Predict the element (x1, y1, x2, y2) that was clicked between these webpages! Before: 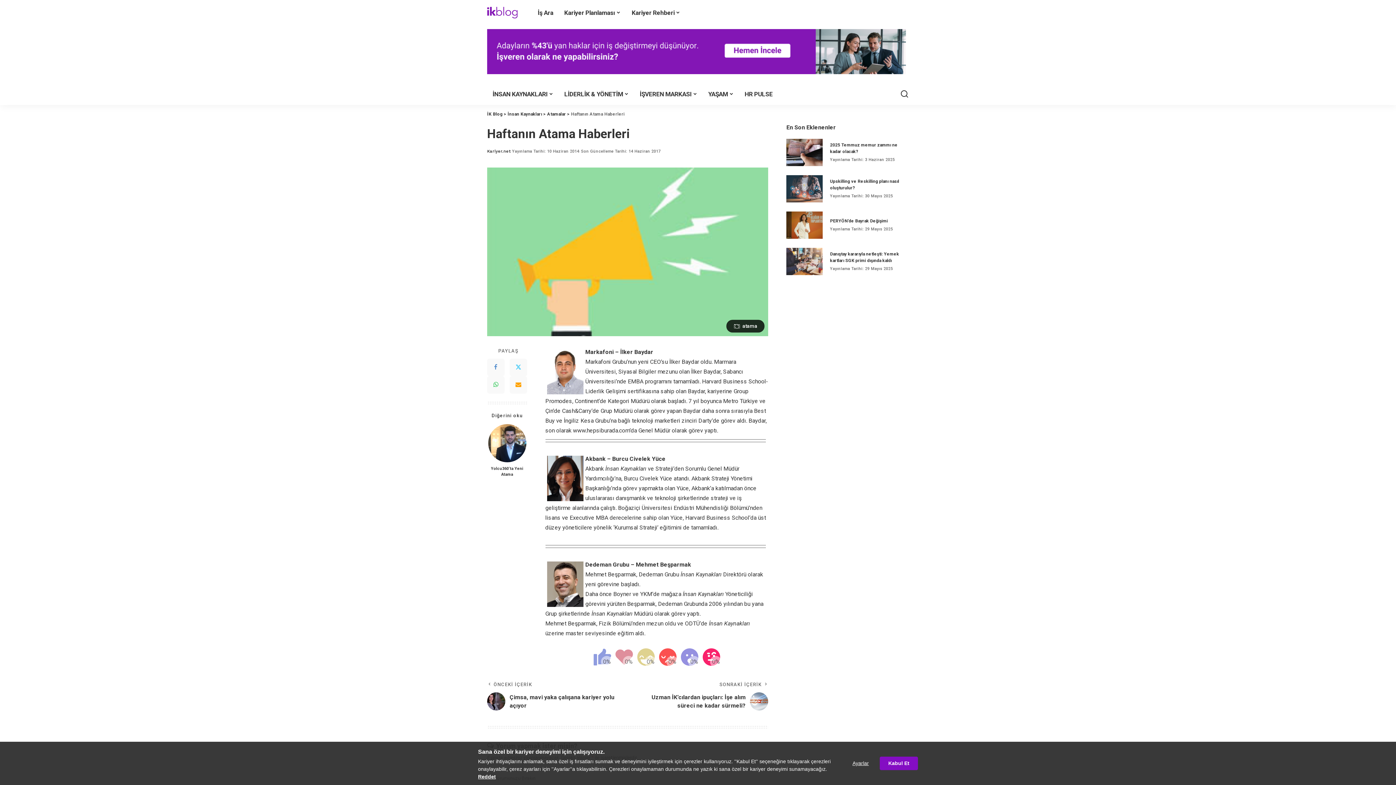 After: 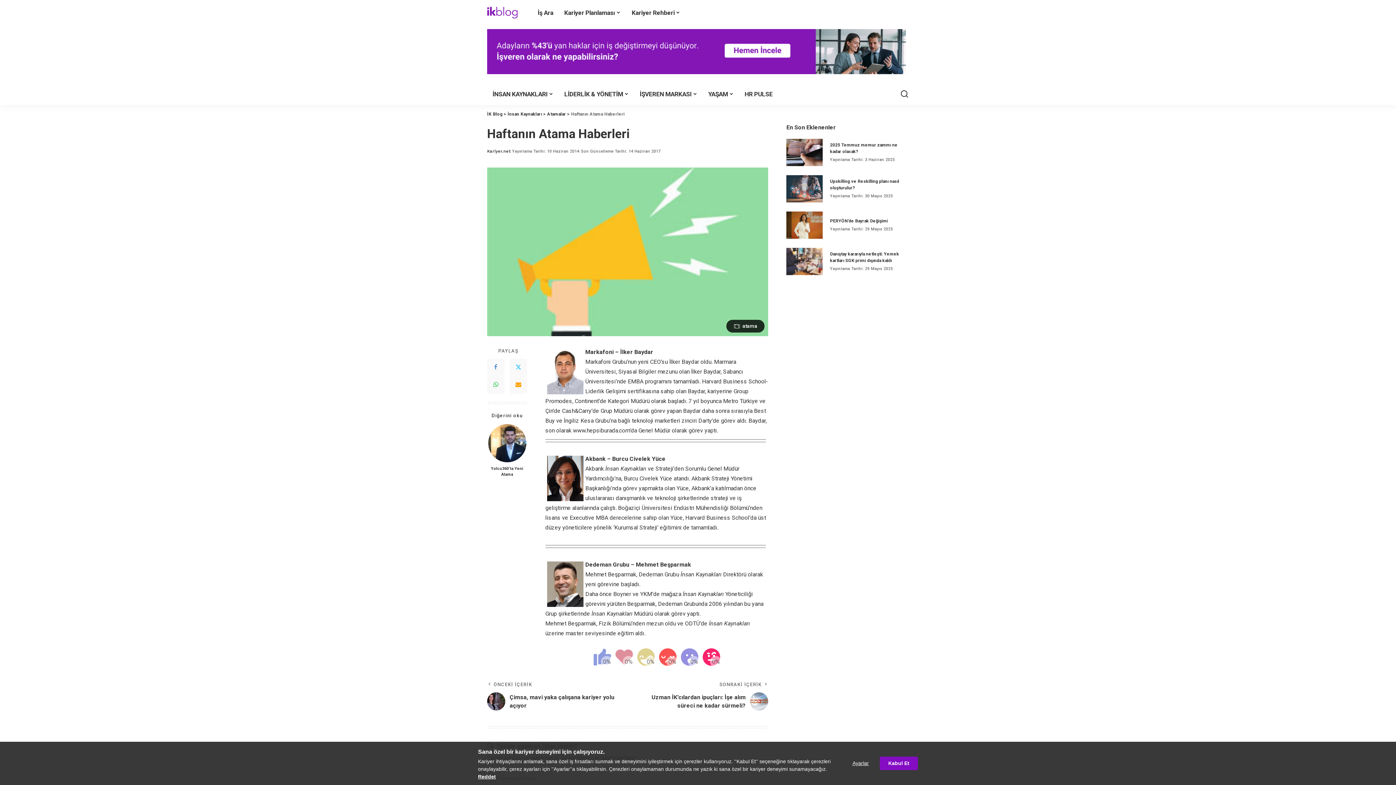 Action: bbox: (487, 29, 906, 74)